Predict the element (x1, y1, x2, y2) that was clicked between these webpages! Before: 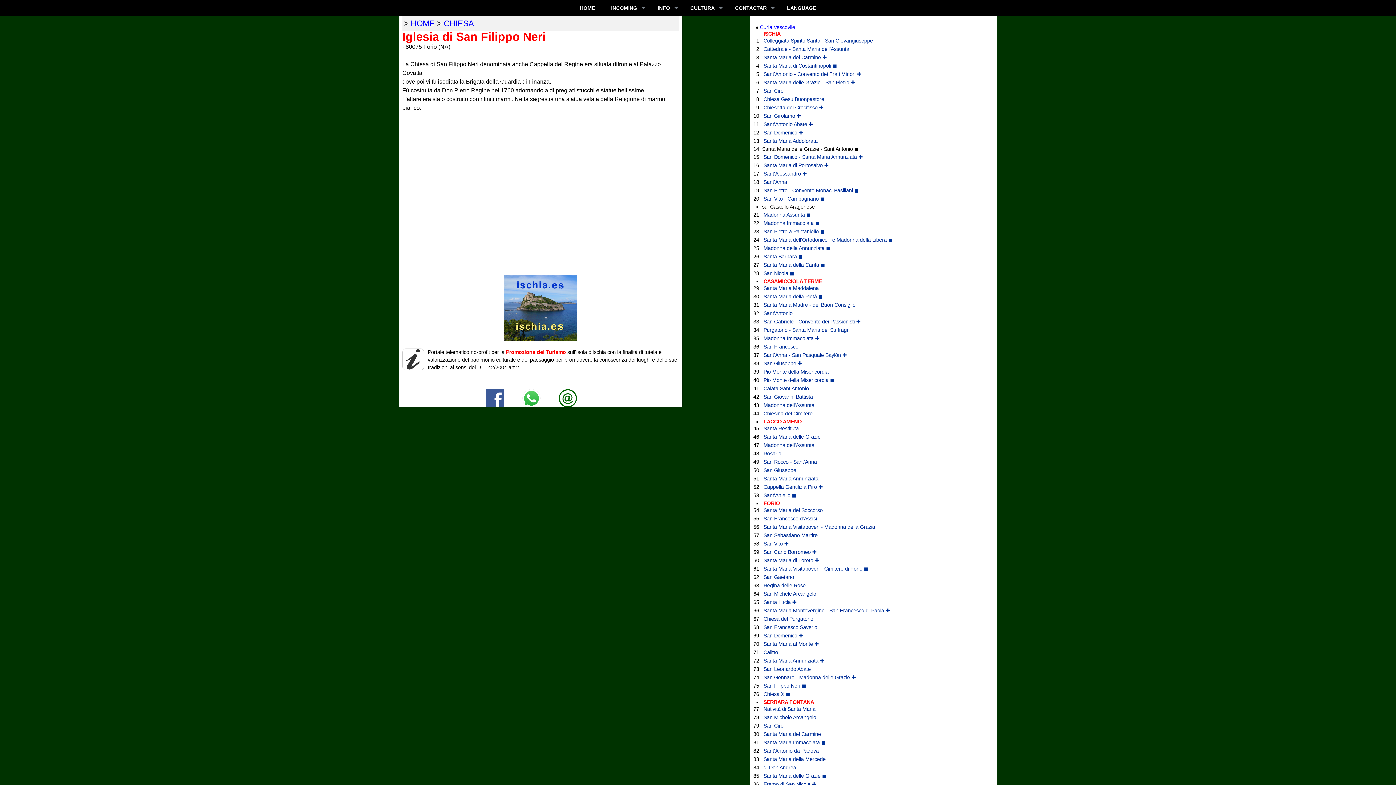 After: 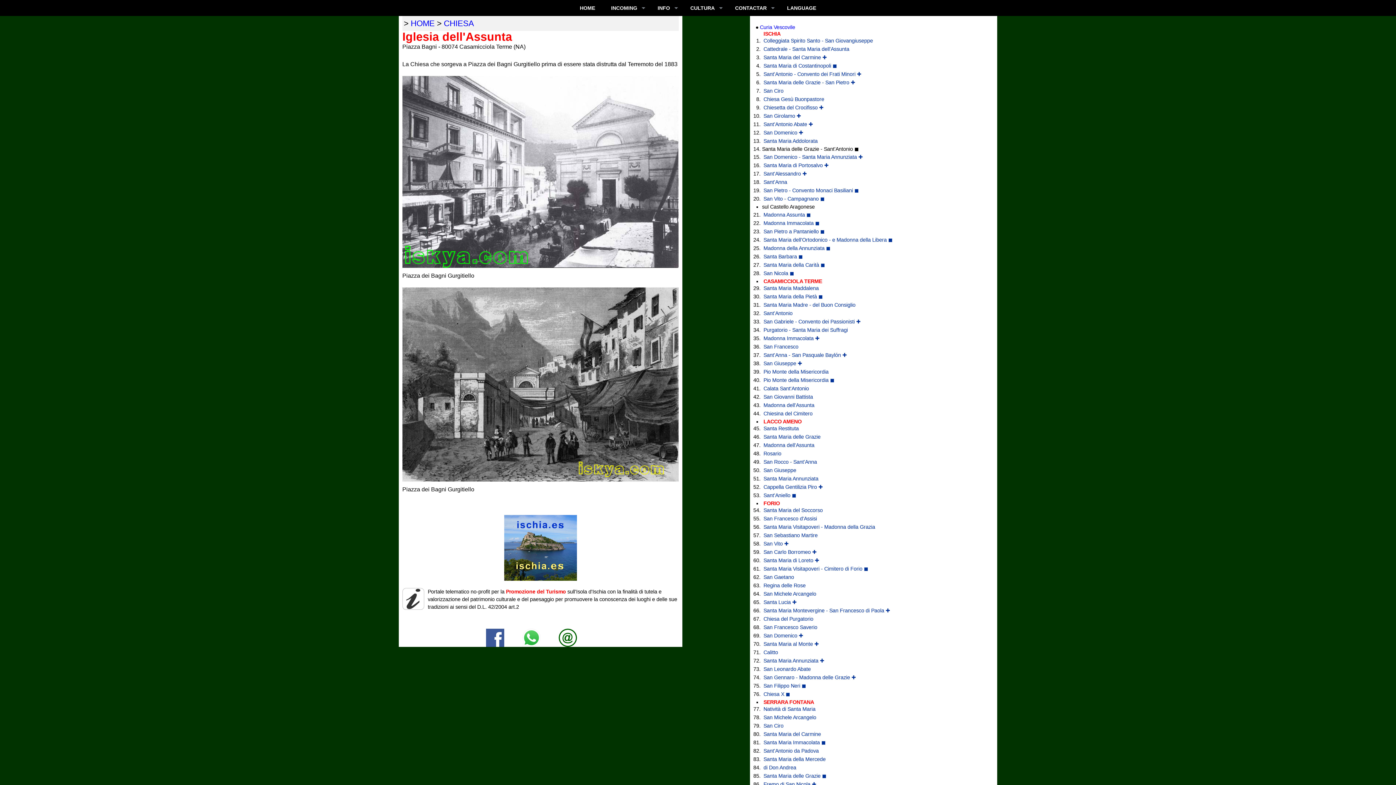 Action: bbox: (762, 401, 986, 409) label: Madonna dell'Assunta